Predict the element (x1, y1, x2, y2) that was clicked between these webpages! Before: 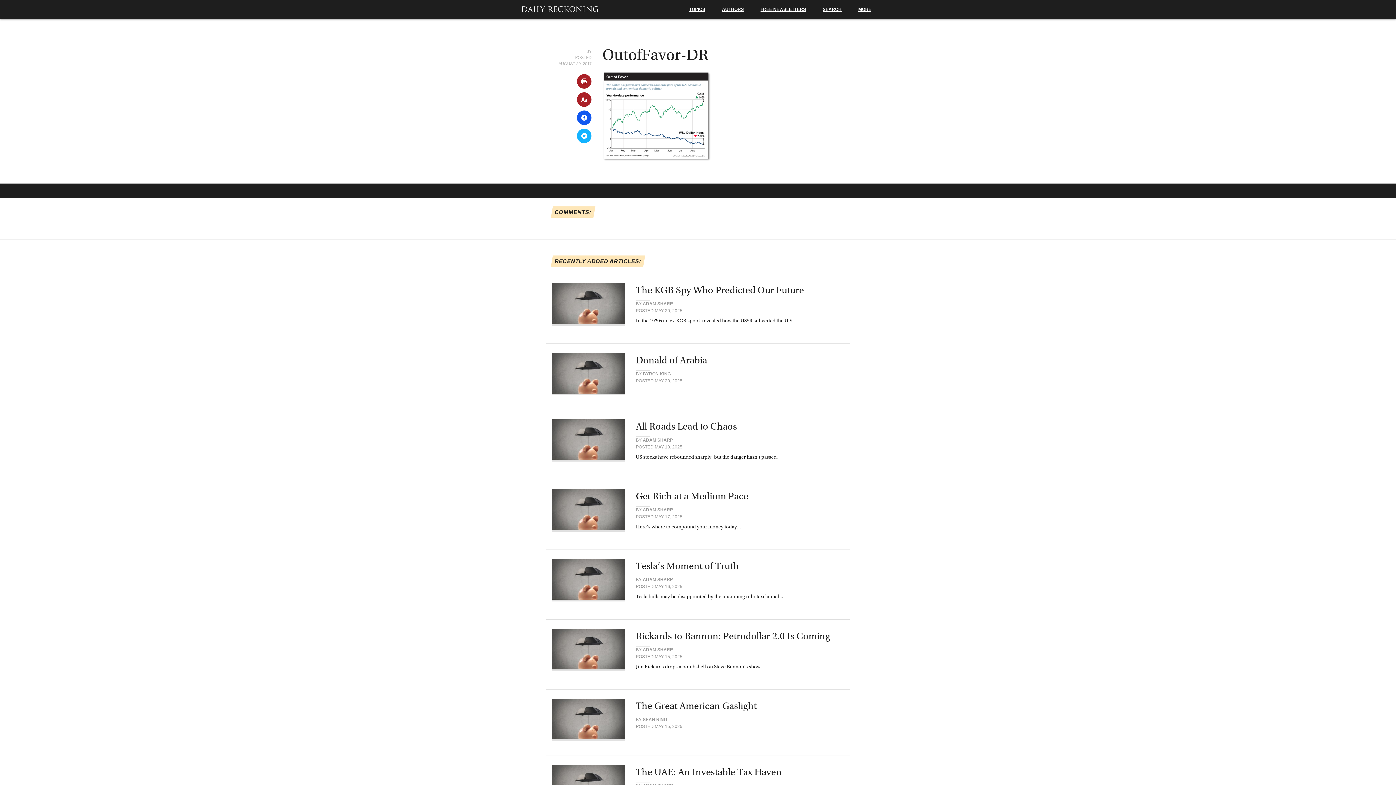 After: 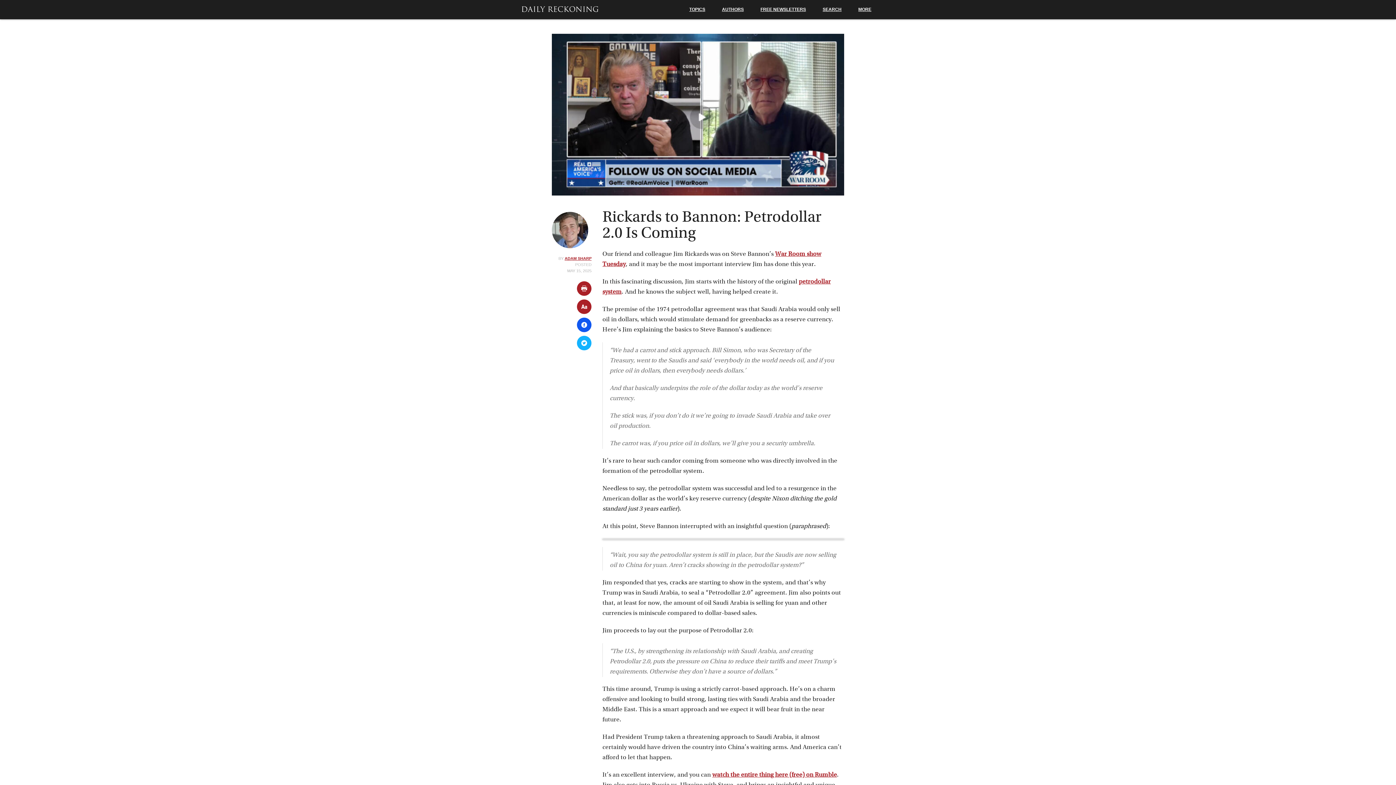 Action: bbox: (552, 627, 844, 675) label: Rickards to Bannon: Petrodollar 2.0 Is Coming

BY ADAM SHARP
POSTED MAY 15, 2025

Jim Rickards drops a bombshell on Steve Bannon’s show…